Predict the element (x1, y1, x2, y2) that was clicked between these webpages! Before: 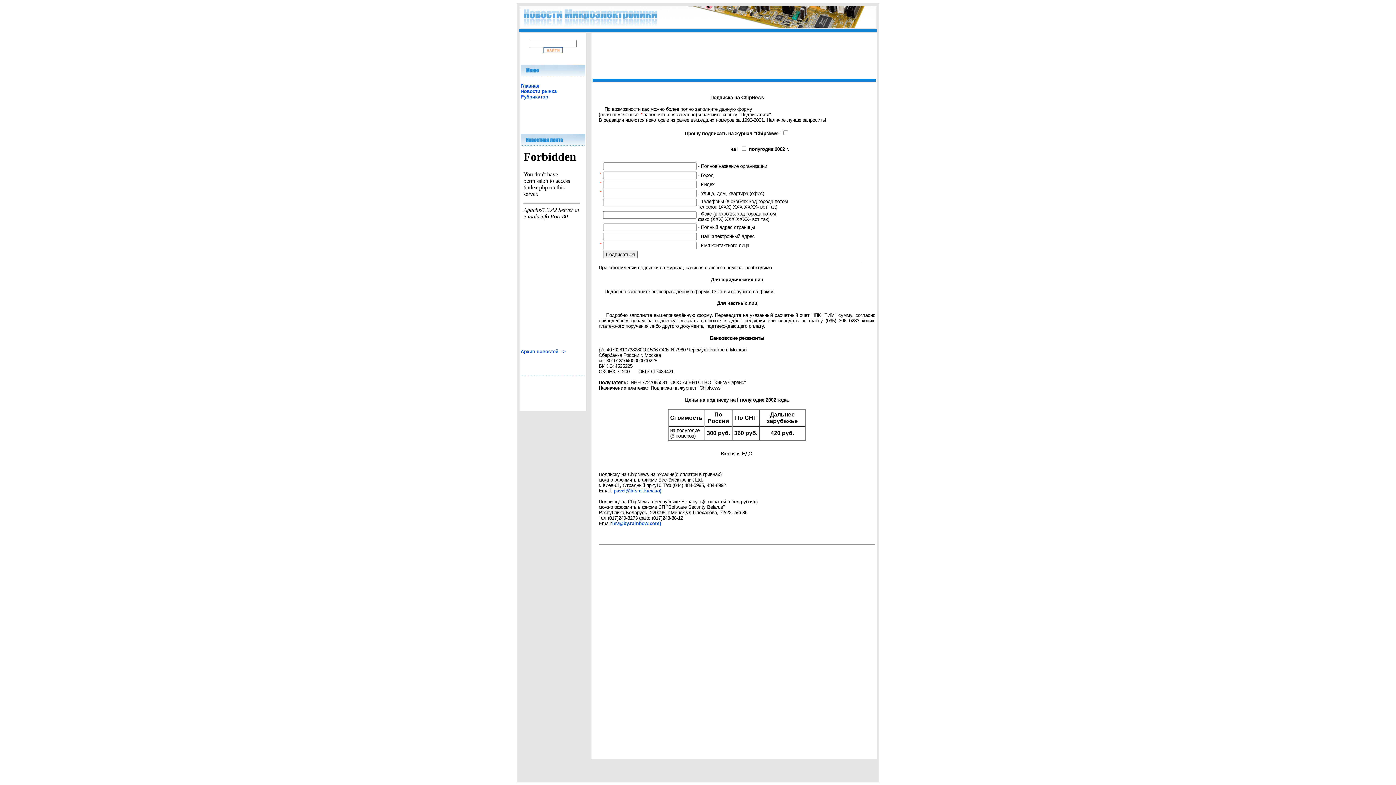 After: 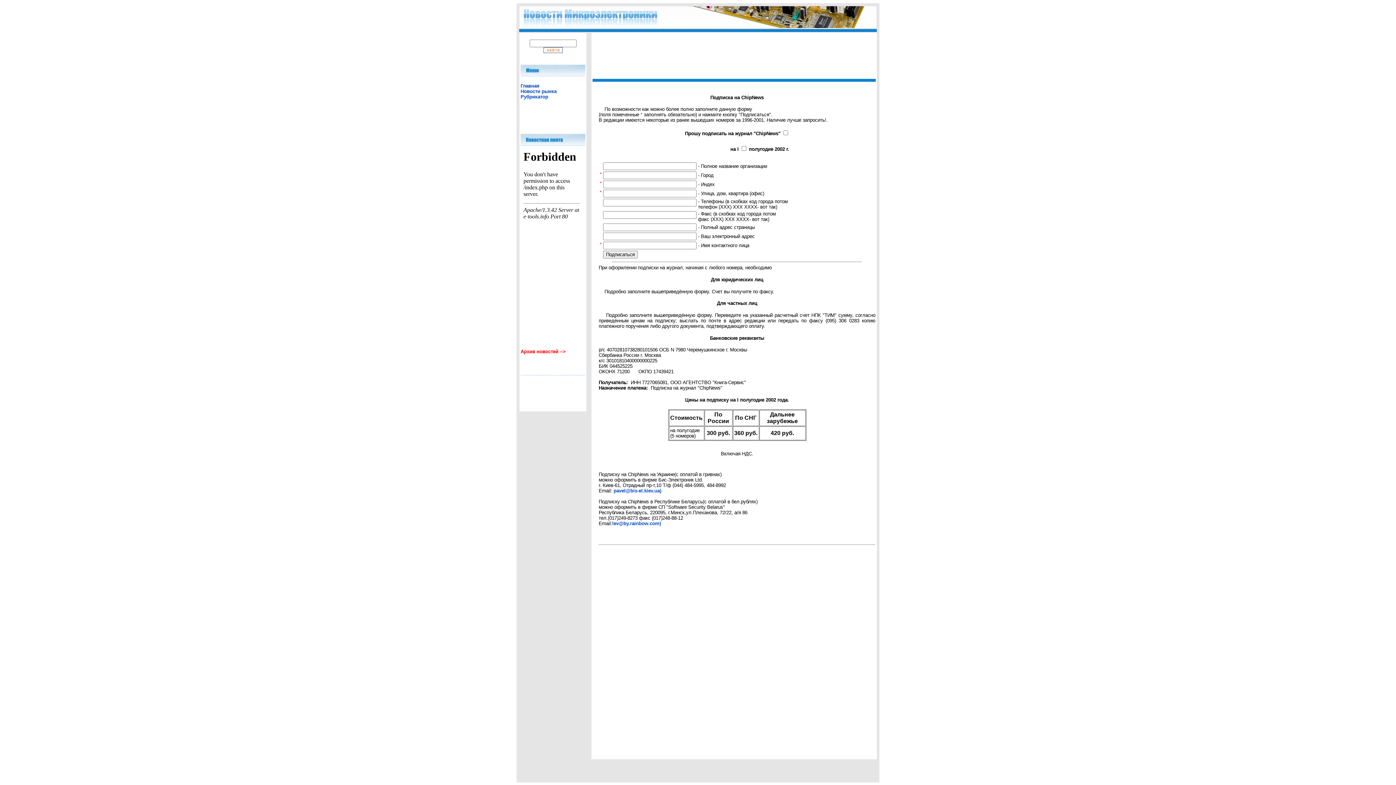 Action: label: Архив новостей --> bbox: (520, 349, 565, 354)